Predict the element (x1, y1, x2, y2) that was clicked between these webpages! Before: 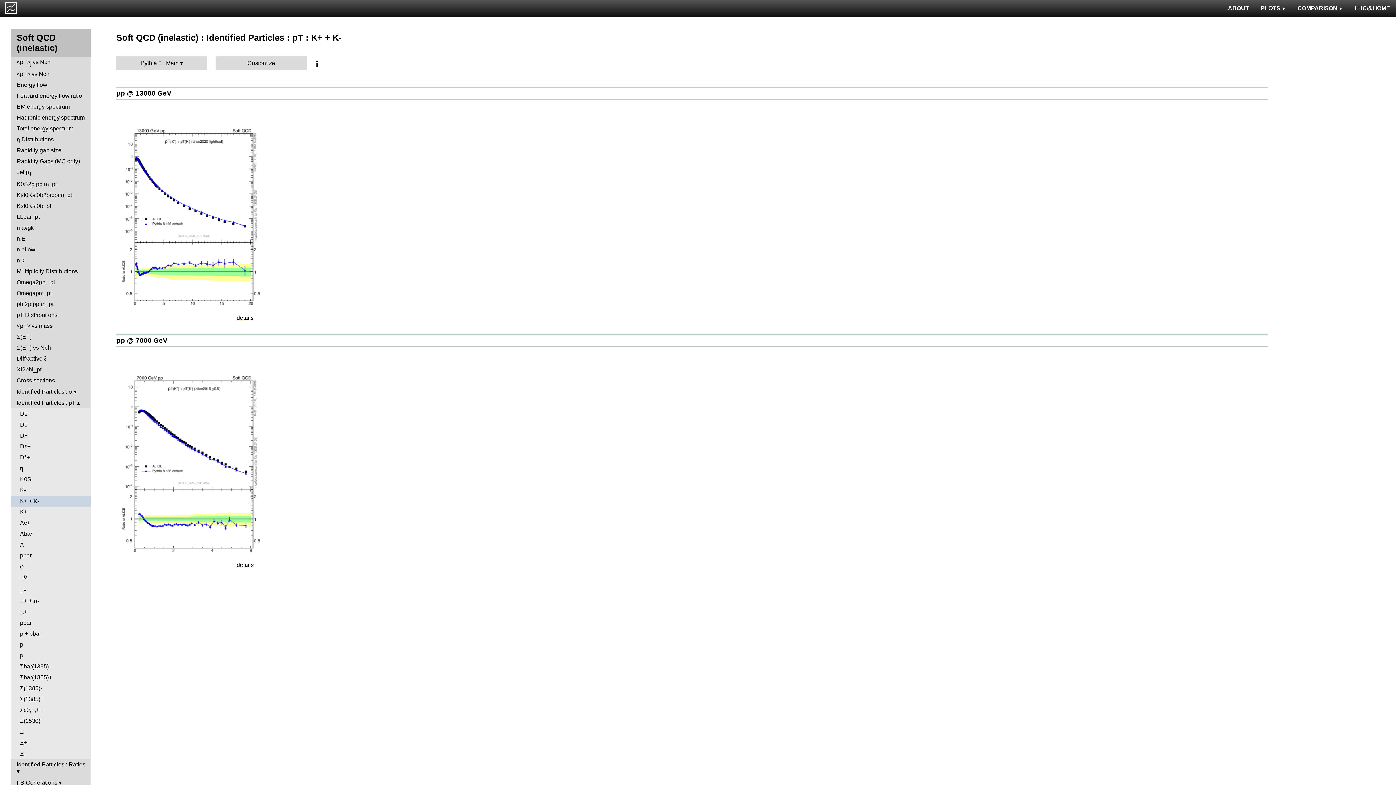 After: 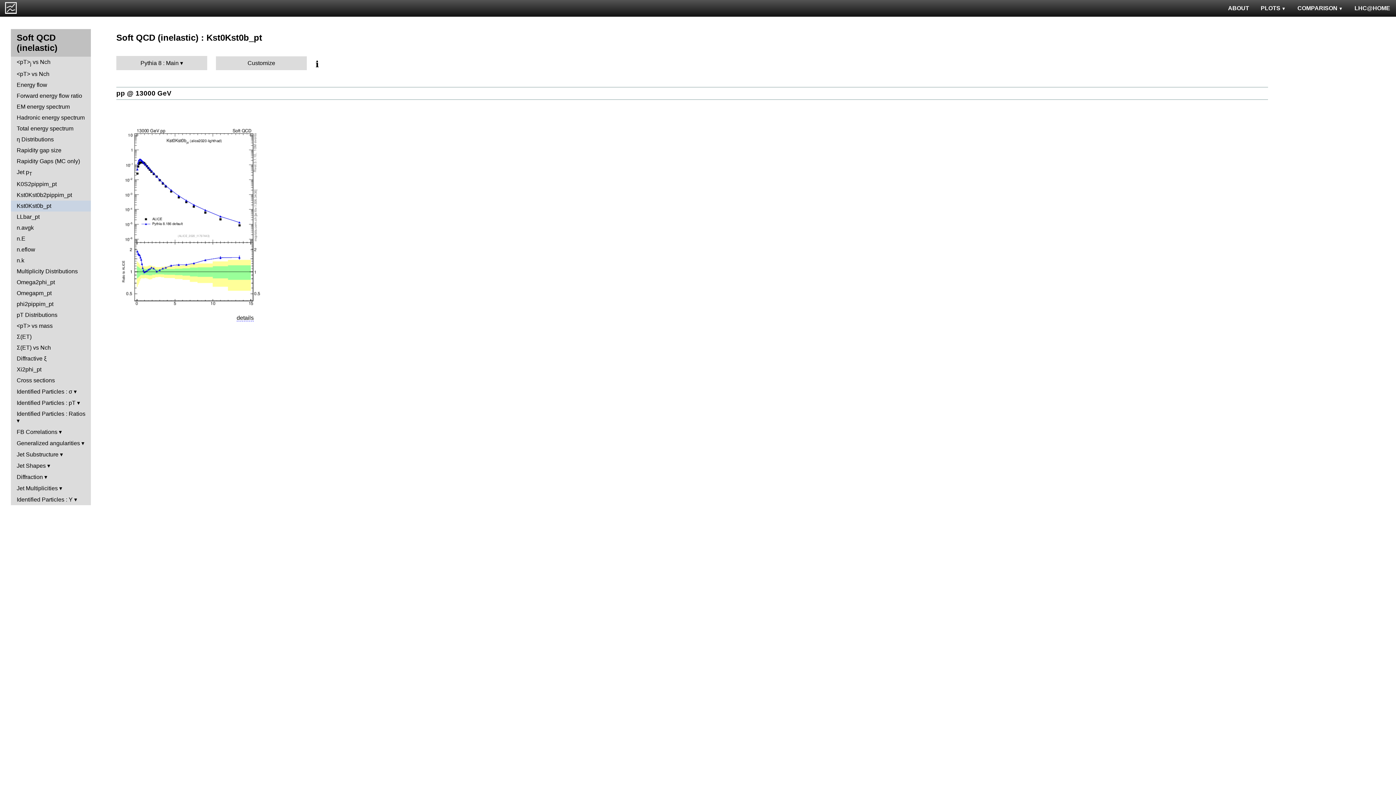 Action: bbox: (10, 200, 90, 211) label: Kst0Kst0b_pt